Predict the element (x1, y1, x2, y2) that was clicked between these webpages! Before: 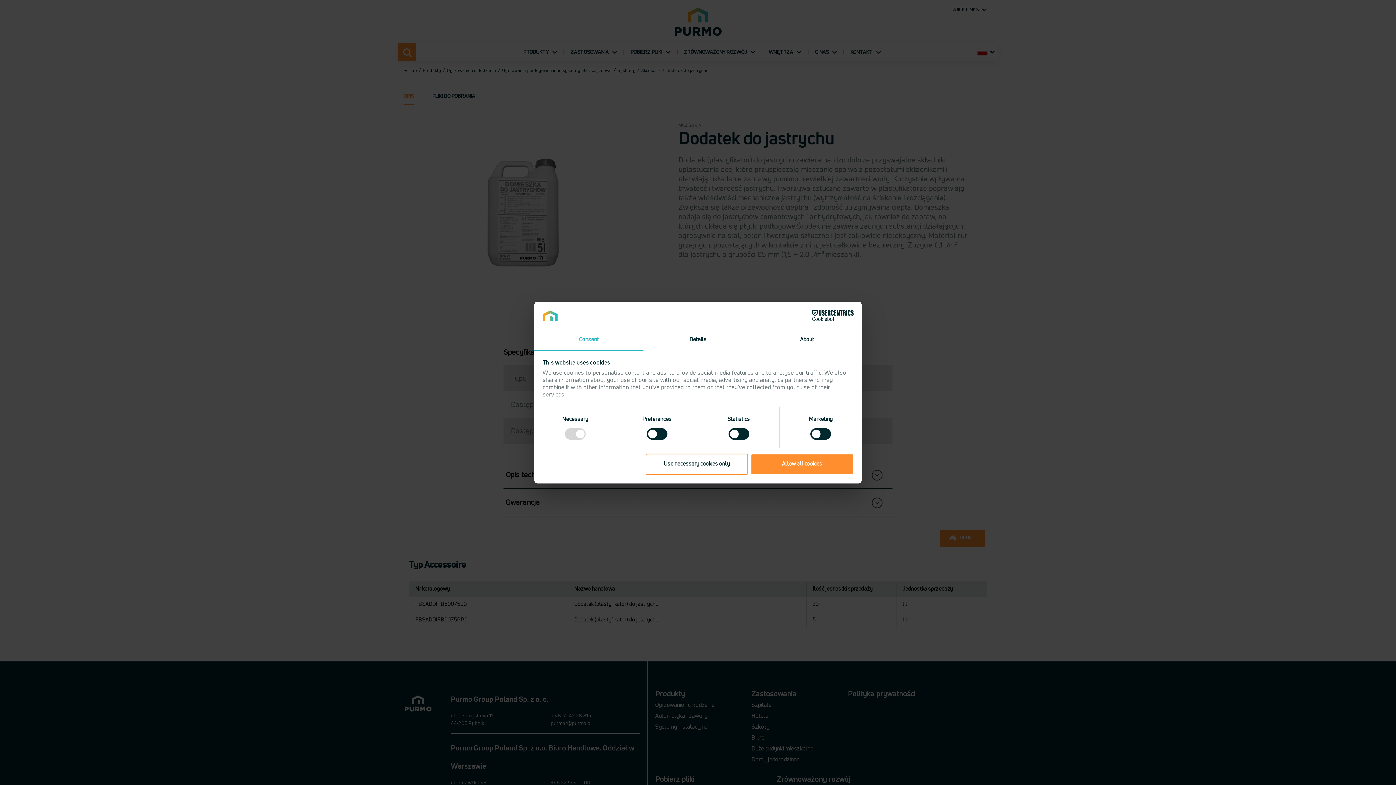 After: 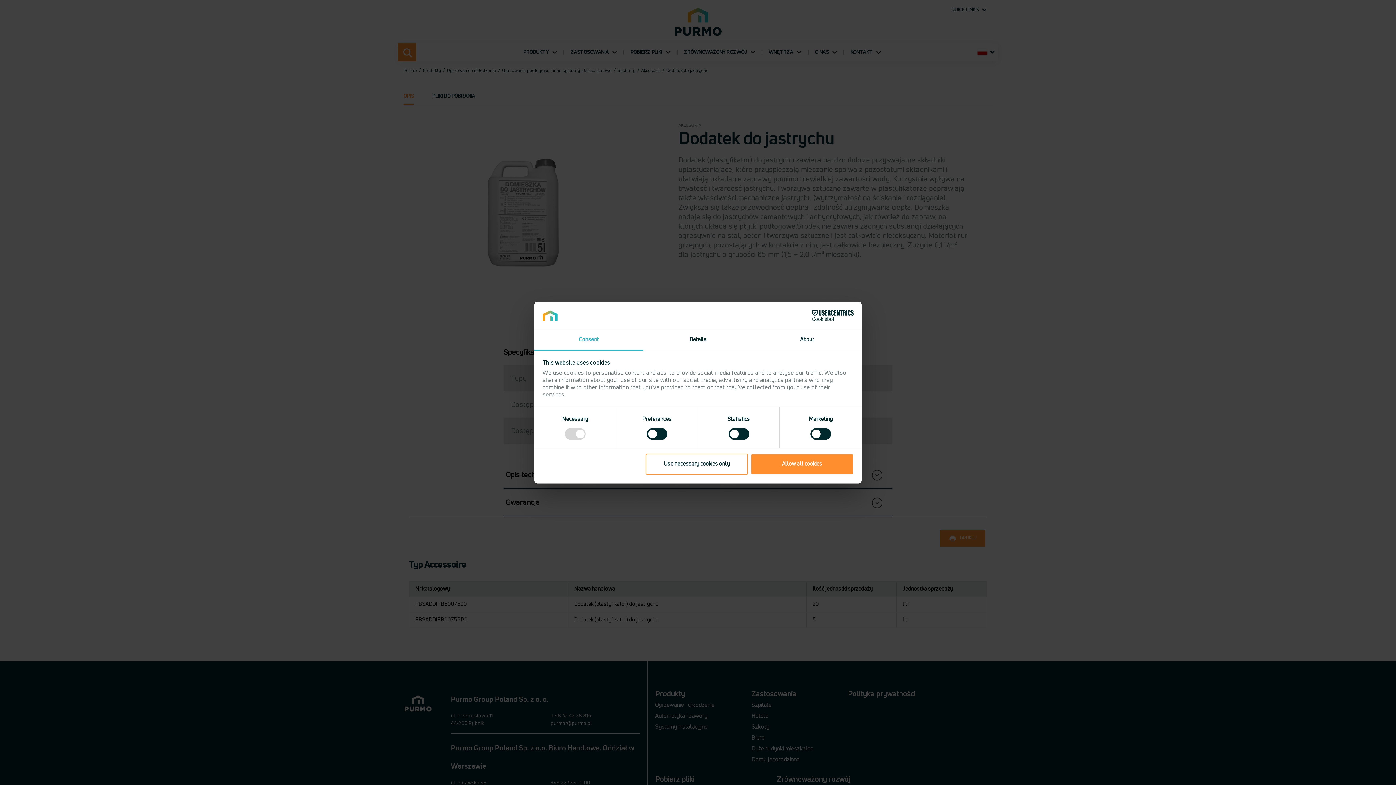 Action: bbox: (790, 310, 853, 321) label: Cookiebot - opens in a new window